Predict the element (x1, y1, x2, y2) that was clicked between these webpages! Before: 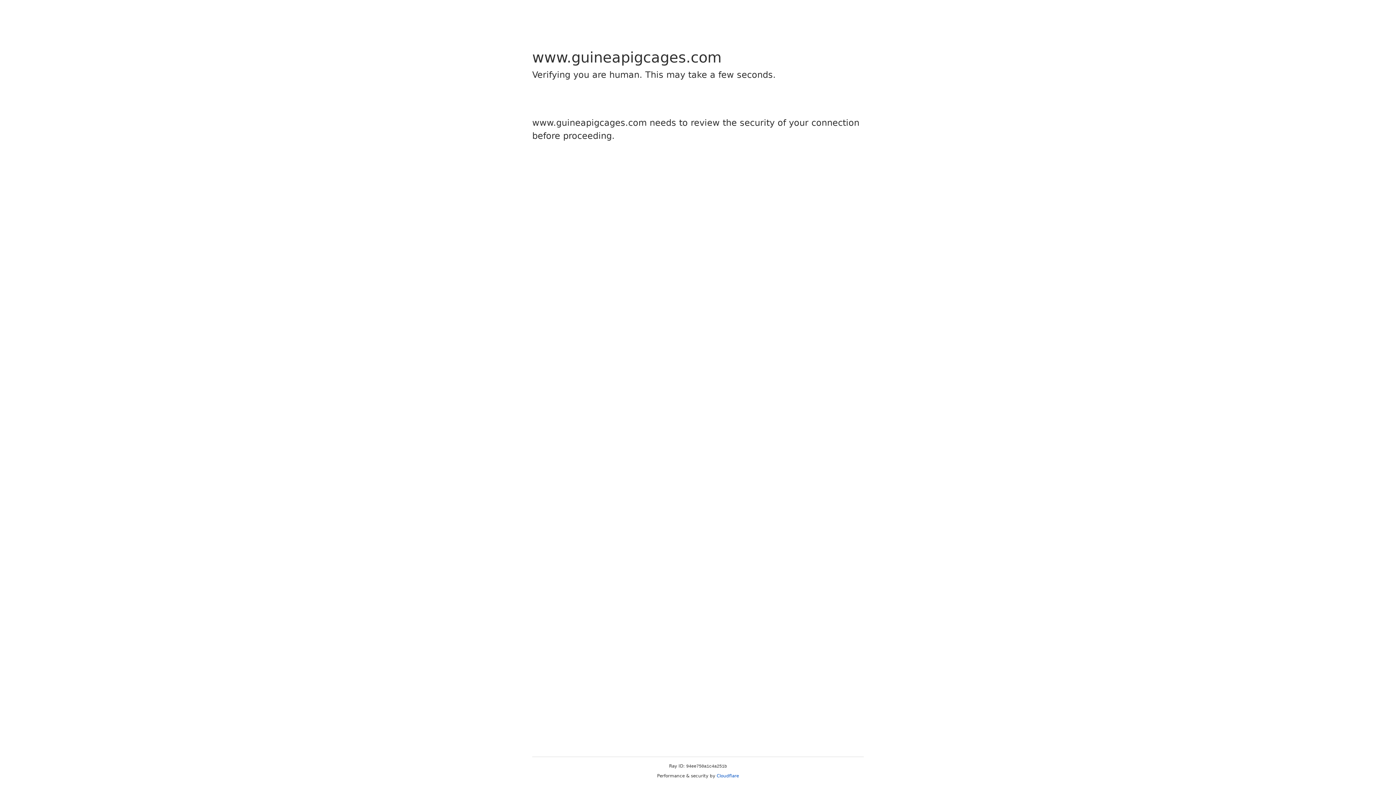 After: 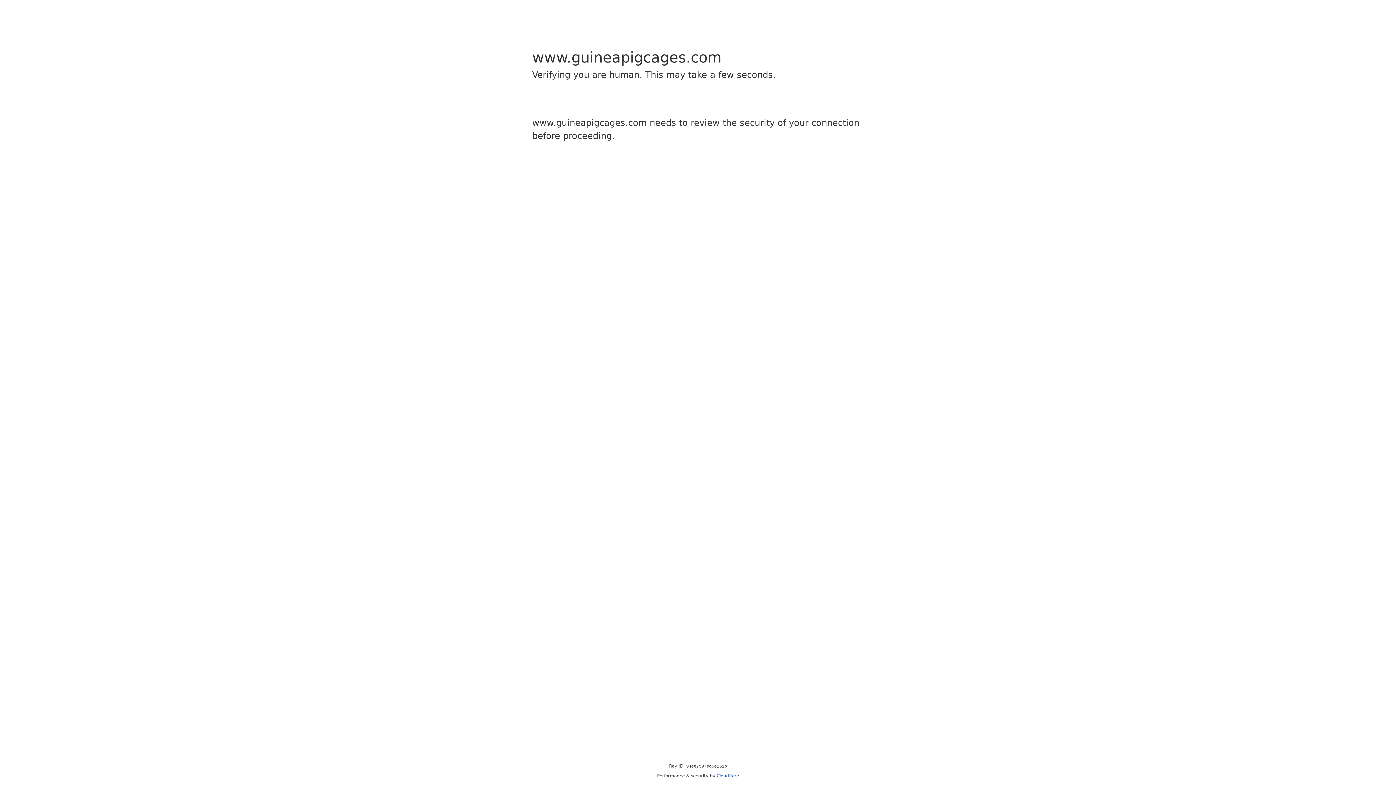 Action: label: Cloudflare bbox: (716, 773, 739, 778)